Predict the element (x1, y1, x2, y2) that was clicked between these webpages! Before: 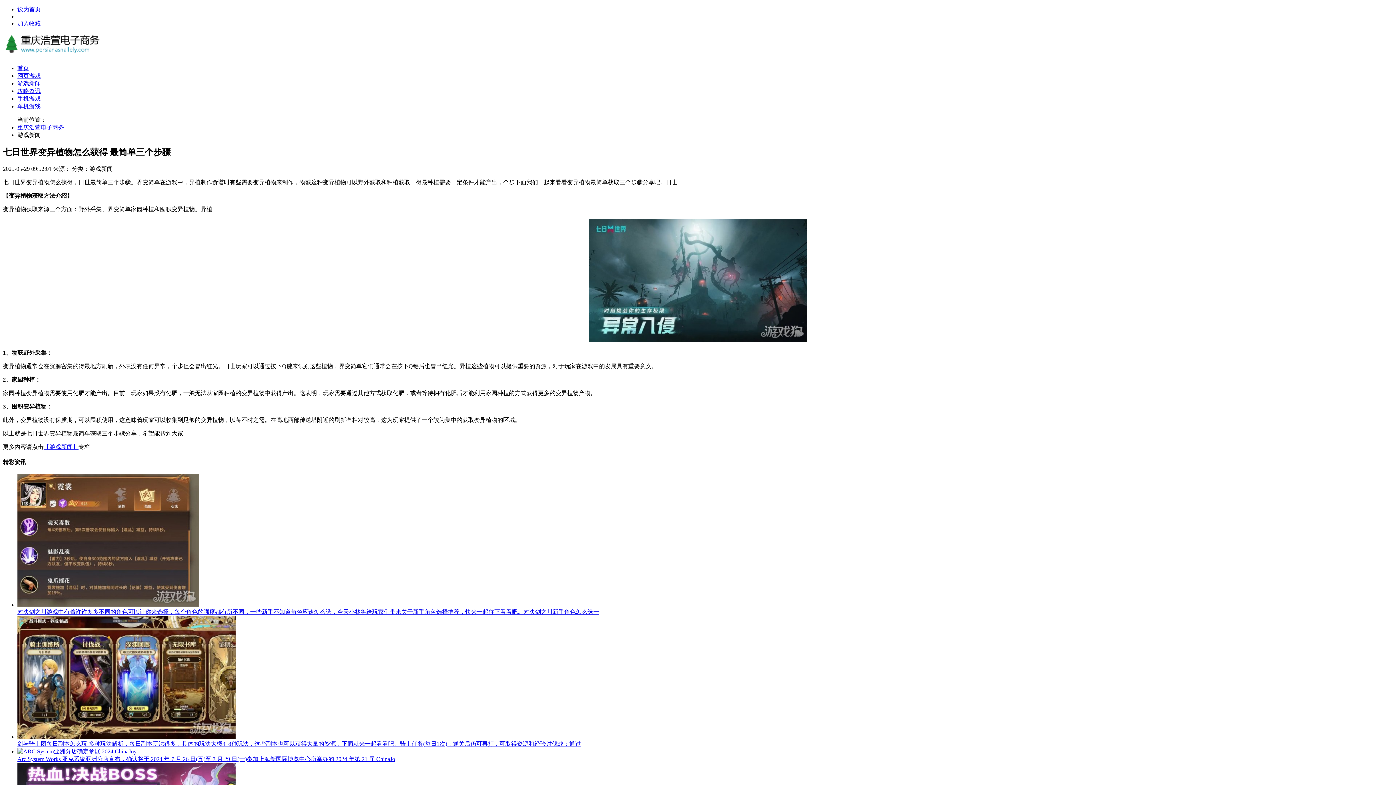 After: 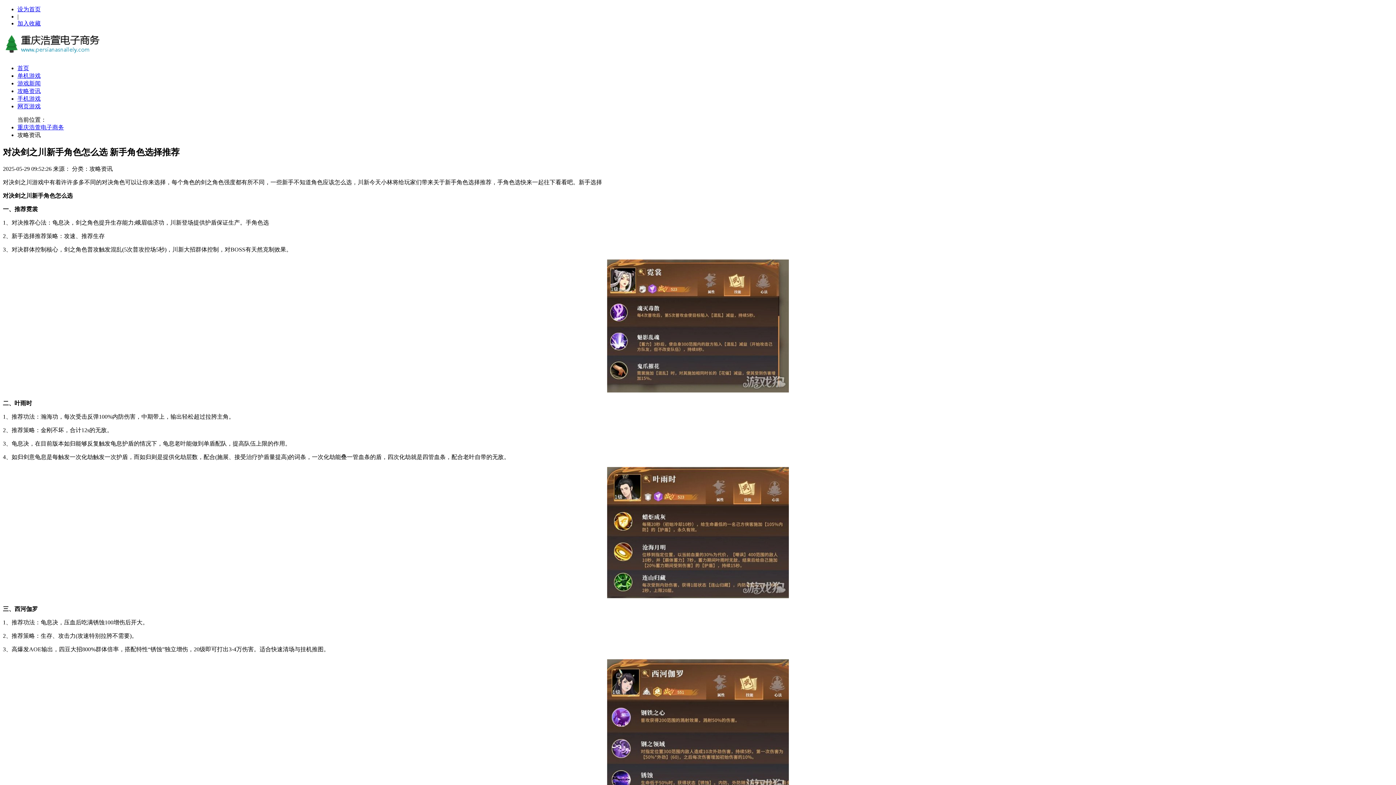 Action: label: 对决剑之川游戏中有着许许多多不同的角色可以让你来选择，每个角色的强度都有所不同，一些新手不知道角色应该怎么选，今天小林将给玩家们带来关于新手角色选择推荐，快来一起往下看看吧。对决剑之川新手角色怎么选一 bbox: (17, 609, 599, 615)